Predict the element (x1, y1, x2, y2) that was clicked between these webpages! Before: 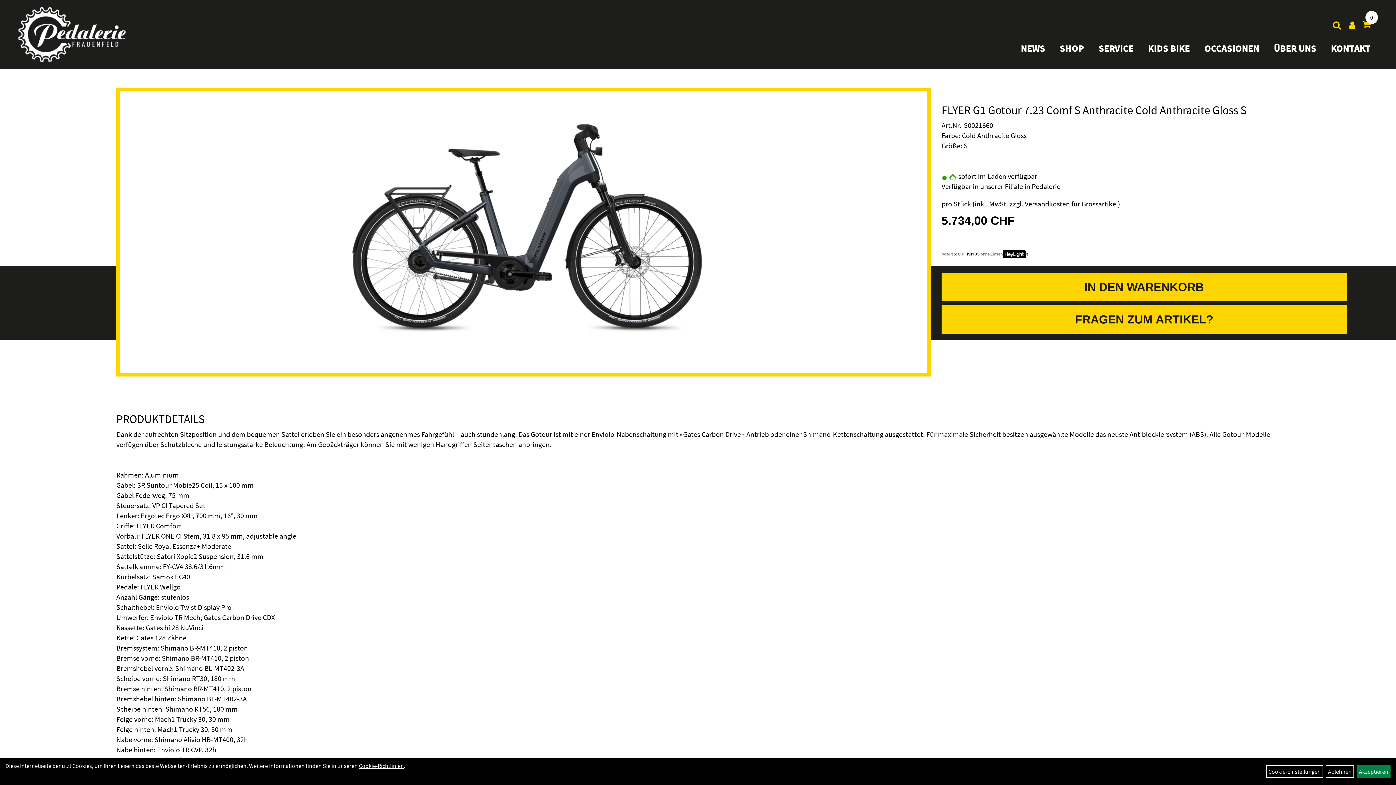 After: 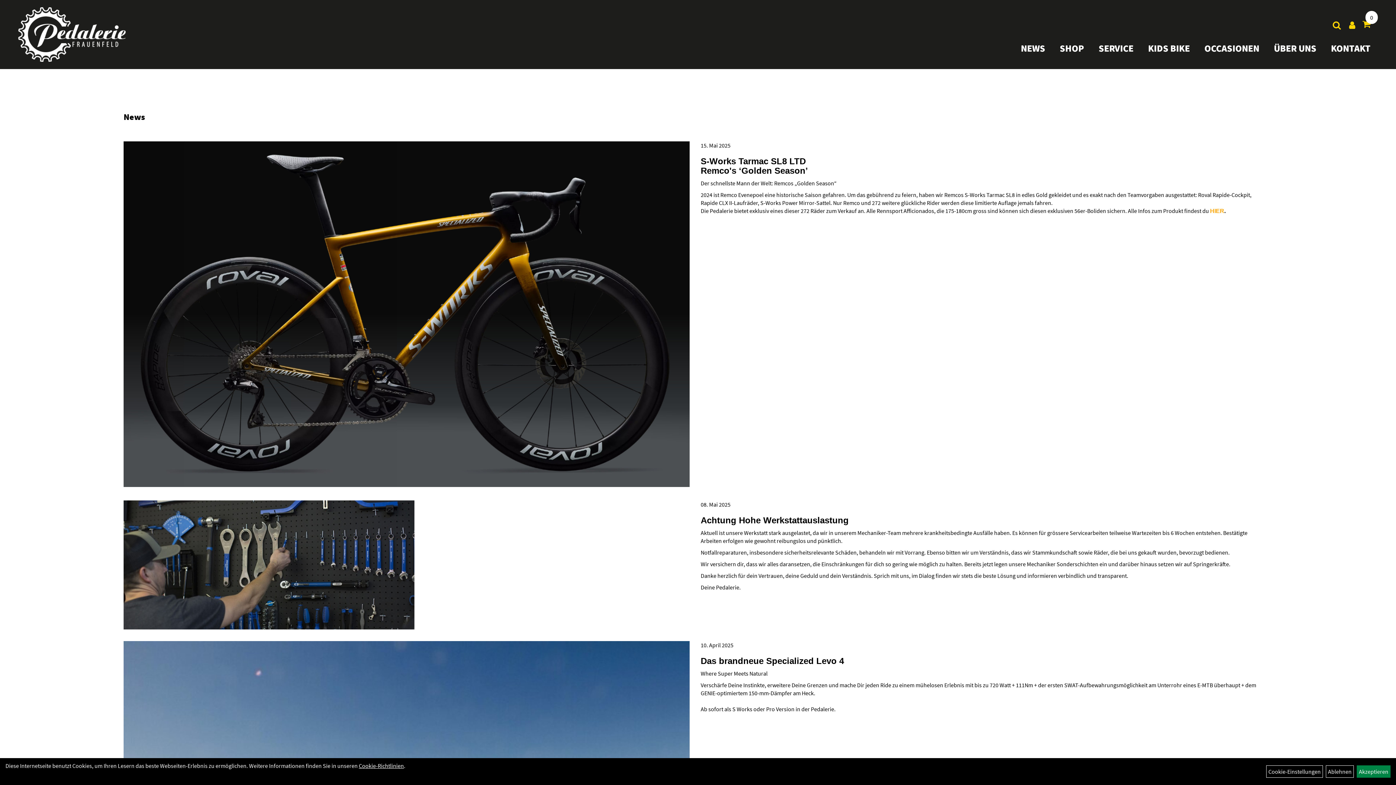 Action: bbox: (1013, 37, 1052, 58) label: NEWS